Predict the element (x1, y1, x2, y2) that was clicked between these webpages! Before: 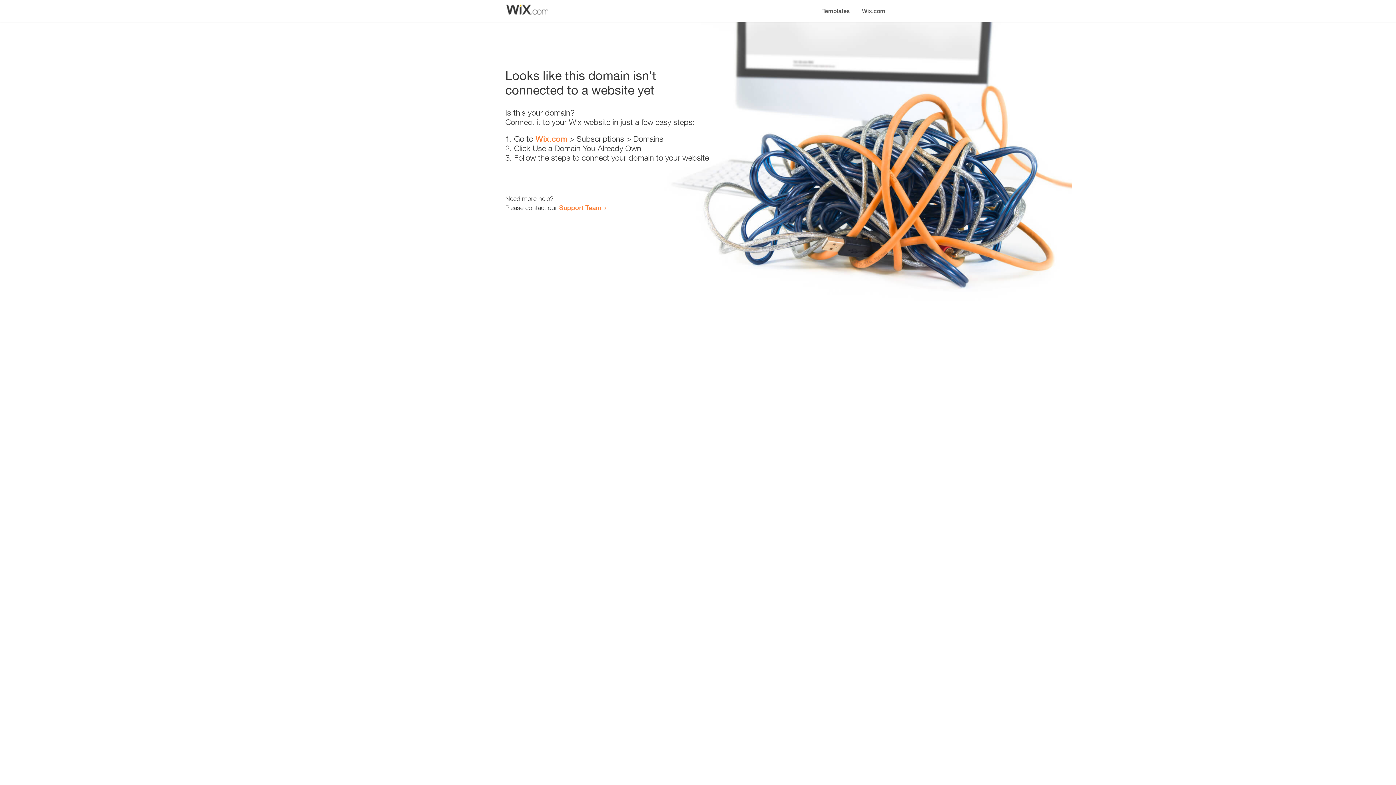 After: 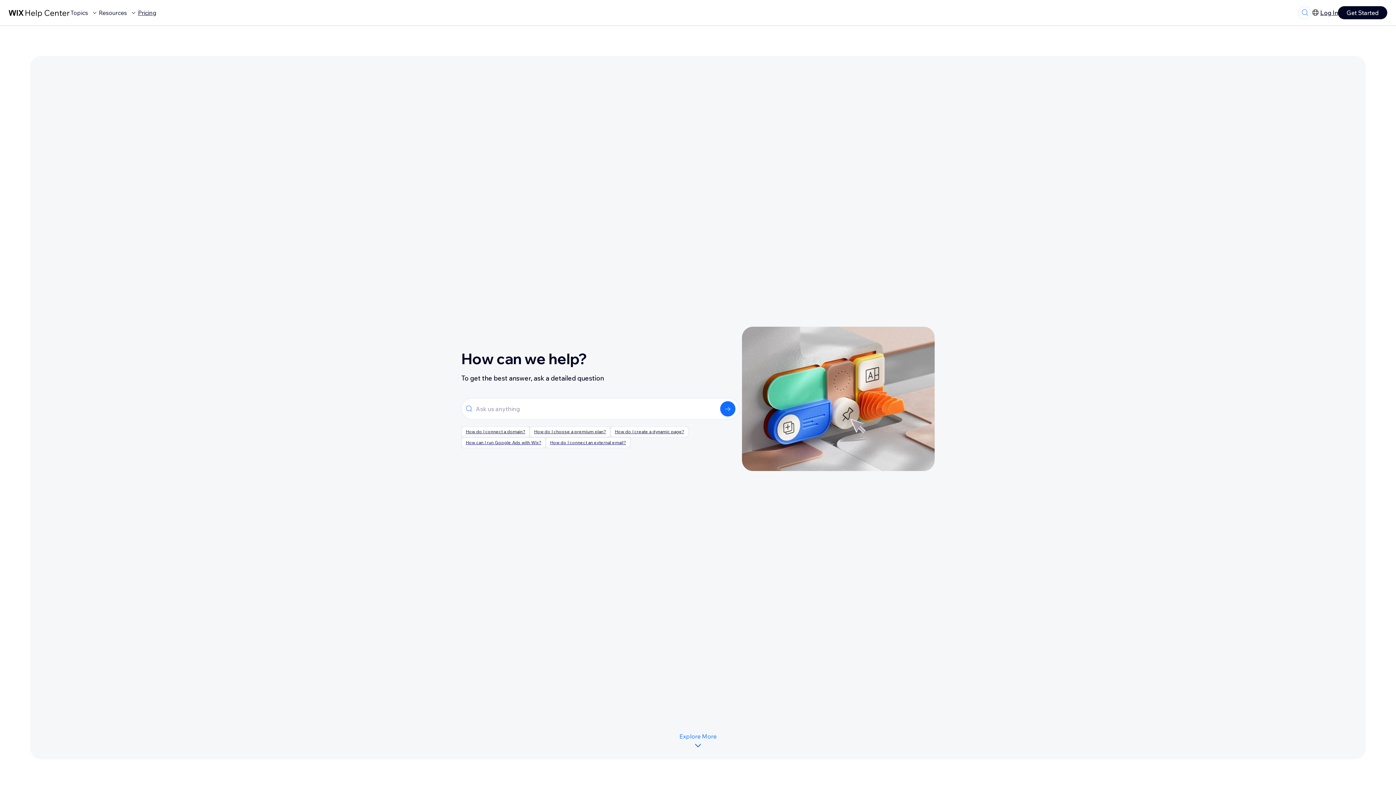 Action: label: Support Team bbox: (559, 203, 601, 211)